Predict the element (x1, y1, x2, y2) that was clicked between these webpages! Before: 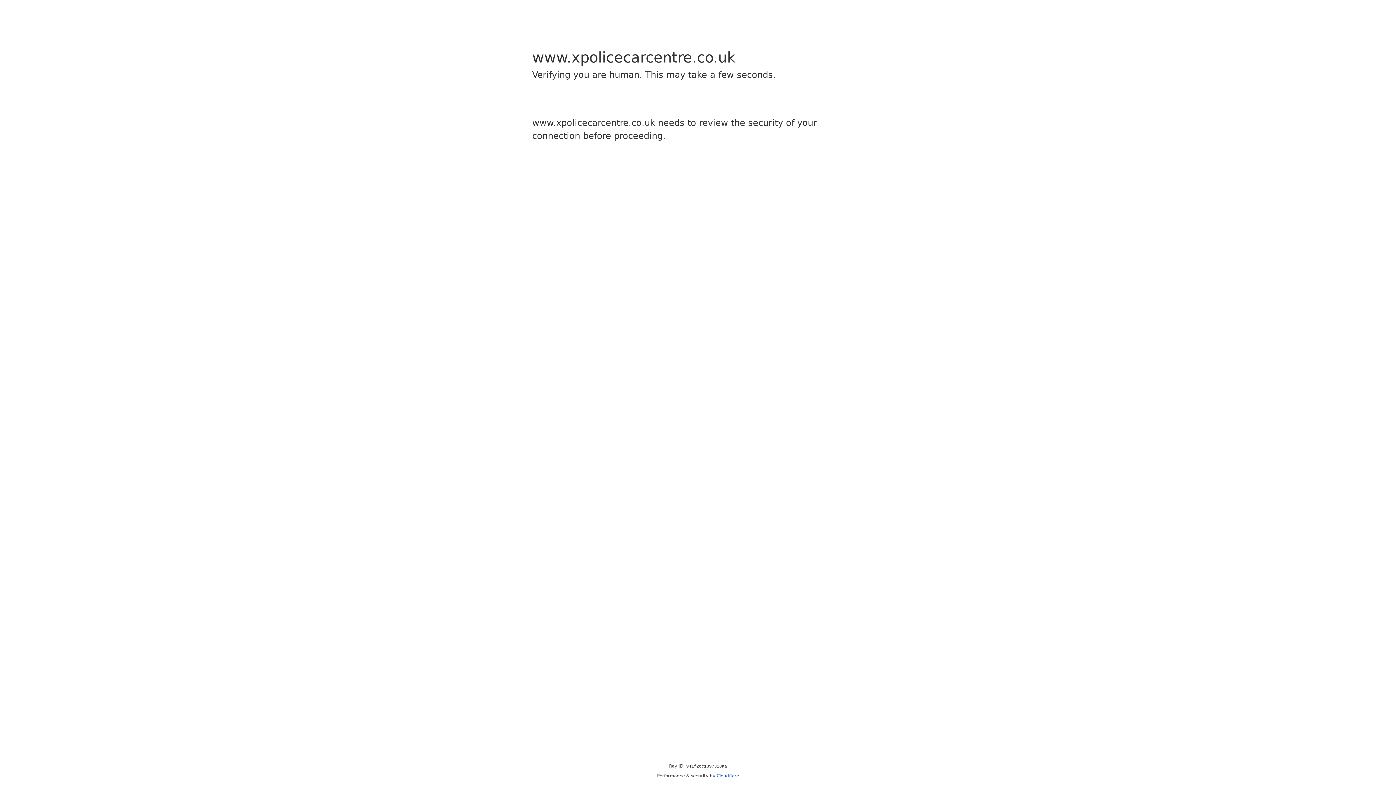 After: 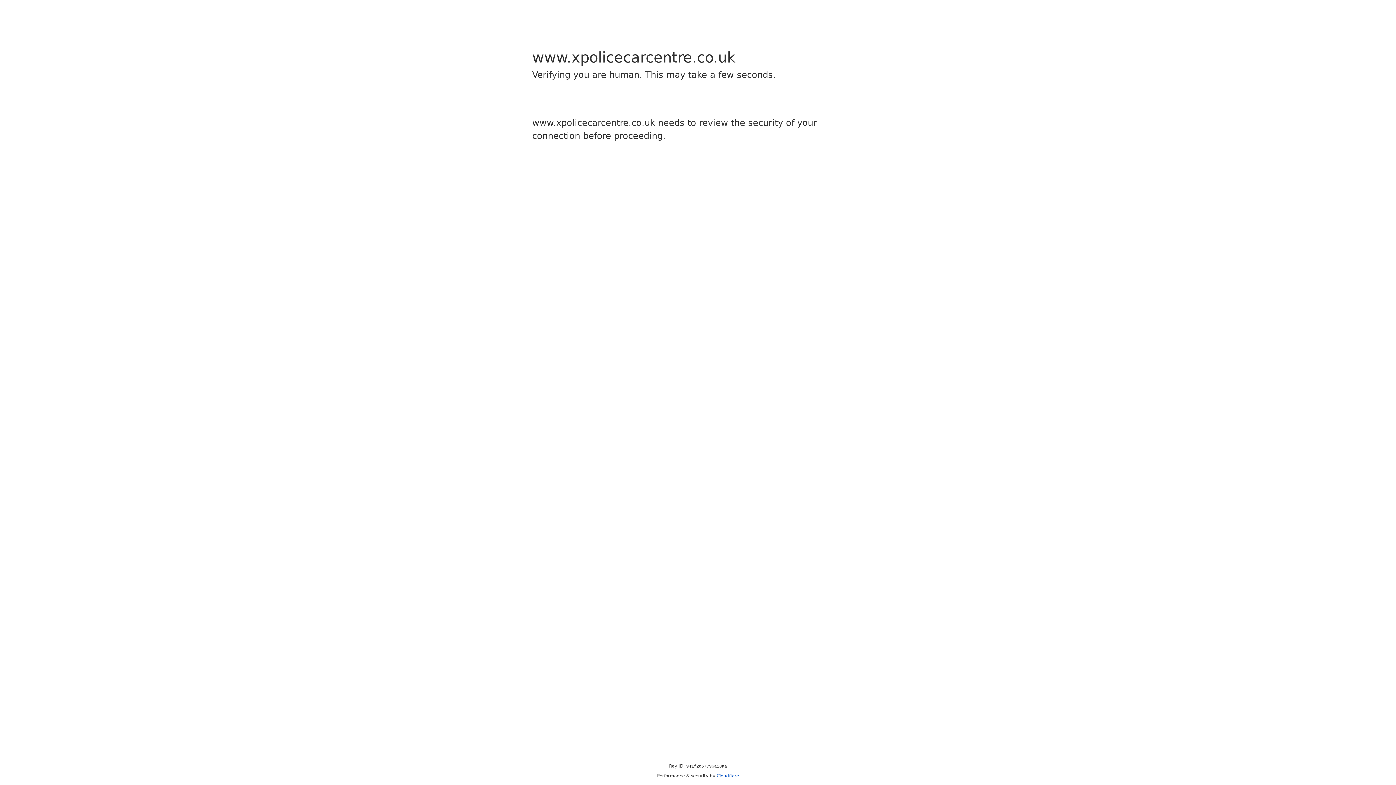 Action: label: Cloudflare bbox: (716, 773, 739, 778)